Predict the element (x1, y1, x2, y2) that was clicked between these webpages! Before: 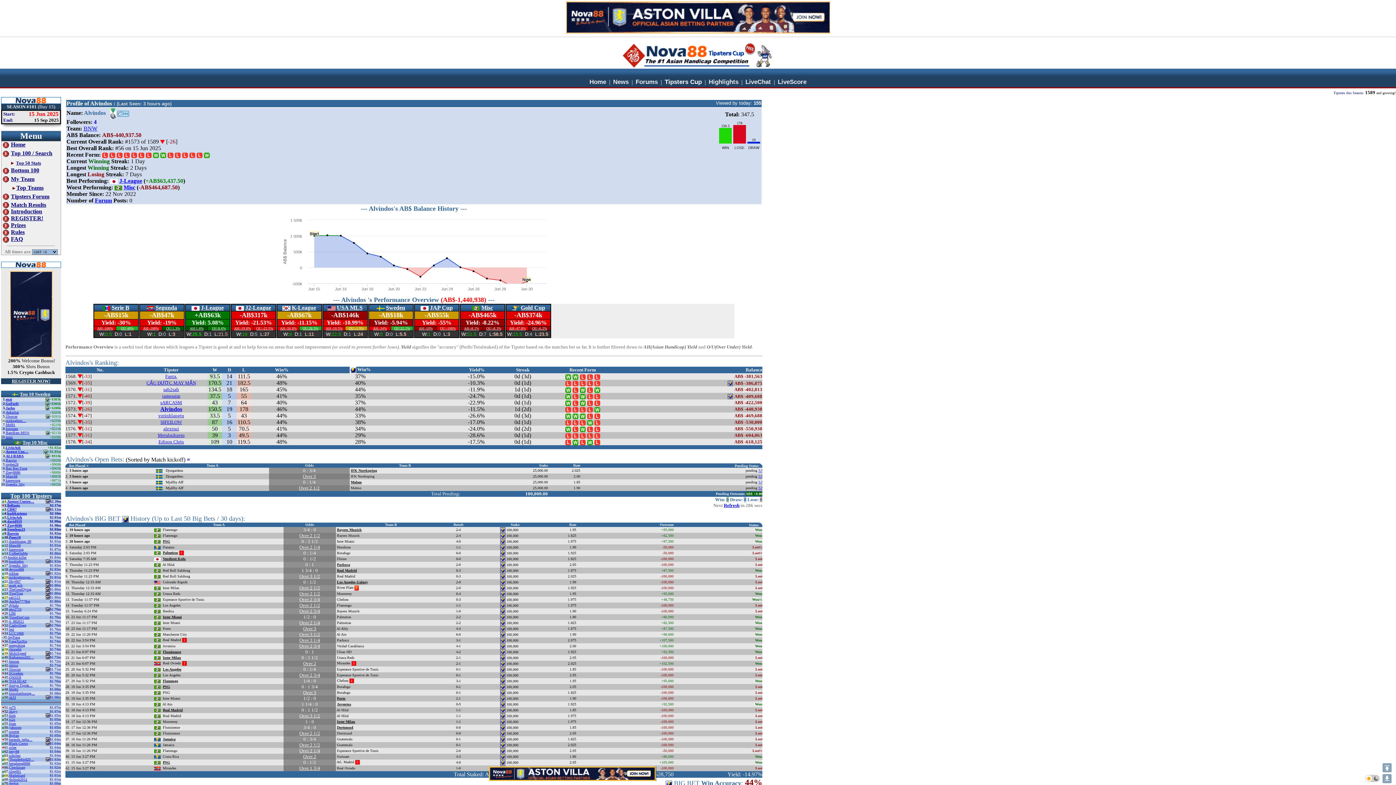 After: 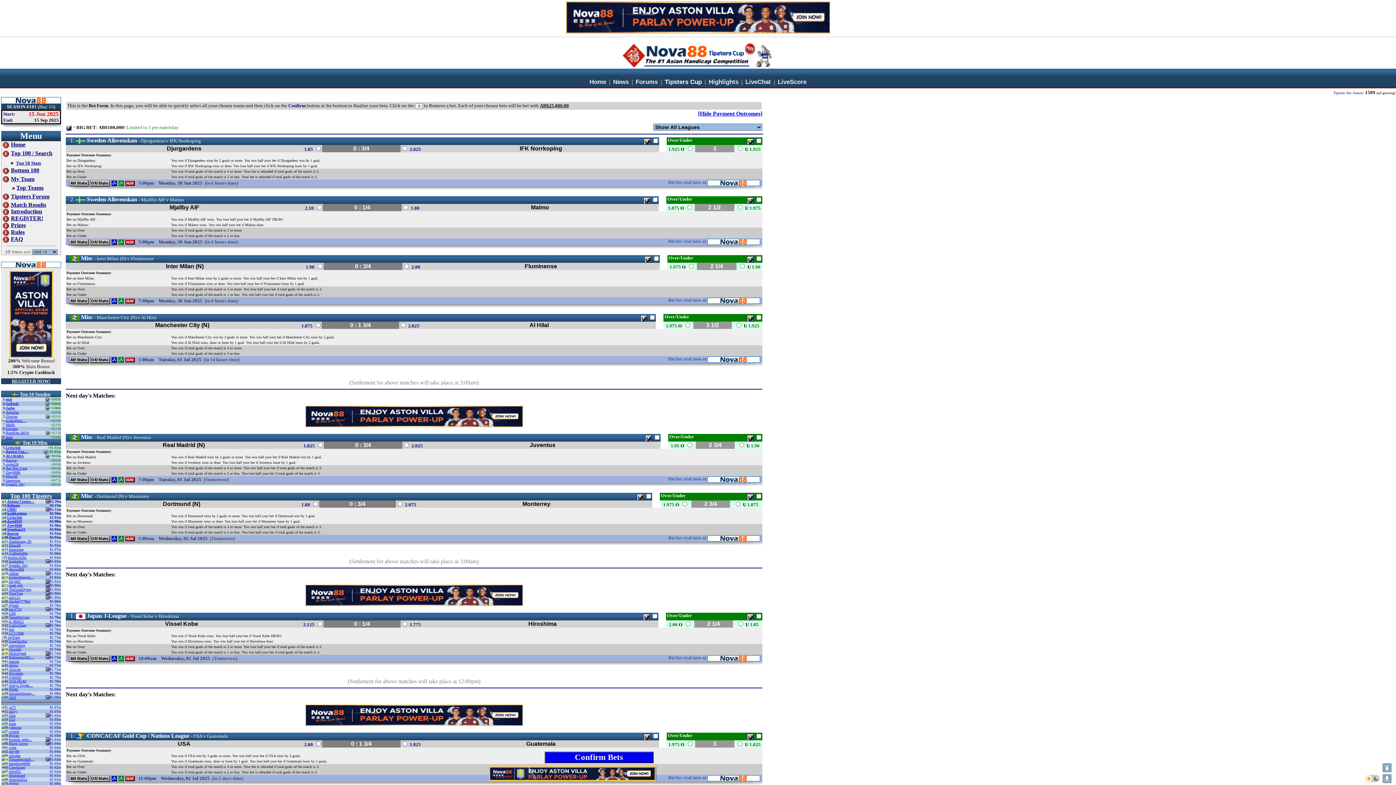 Action: label: Home bbox: (2, 141, 25, 147)